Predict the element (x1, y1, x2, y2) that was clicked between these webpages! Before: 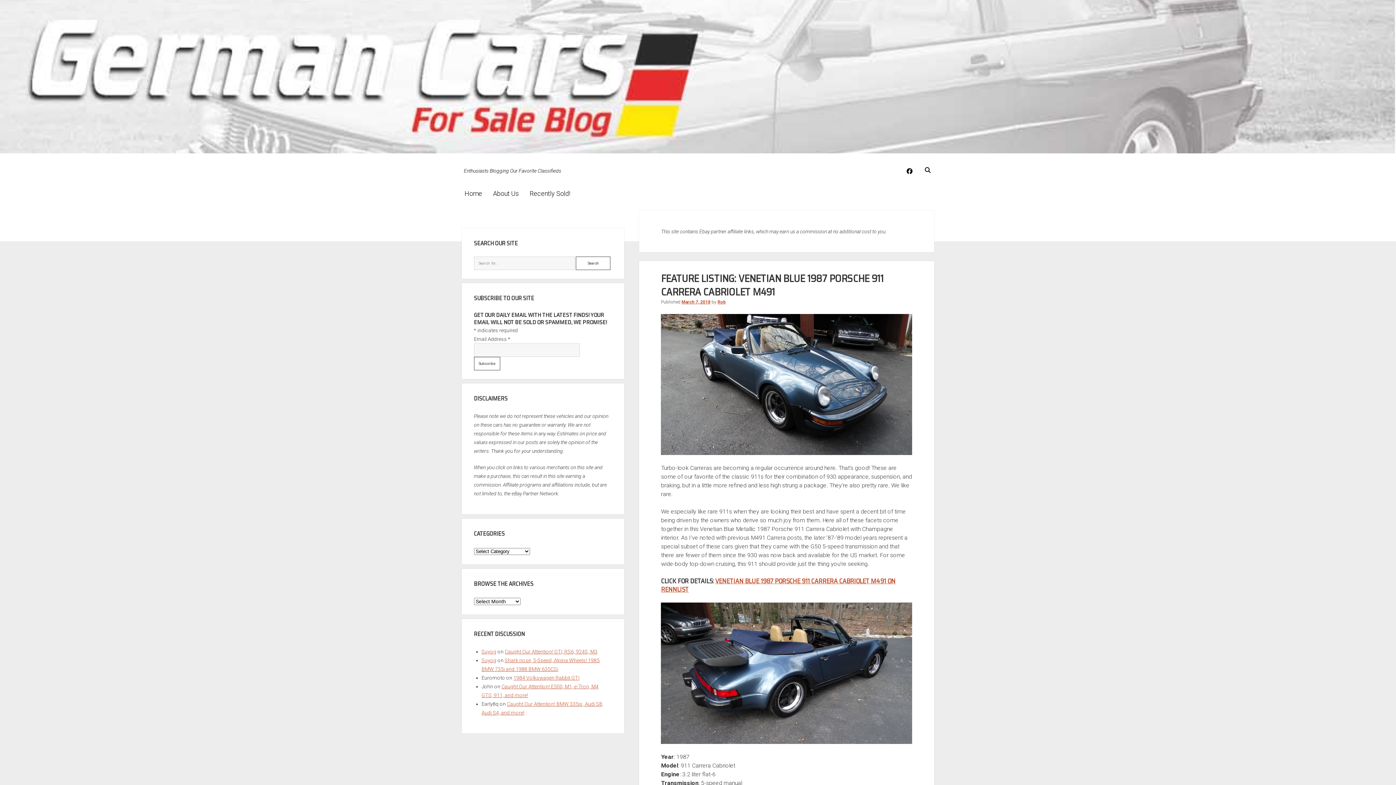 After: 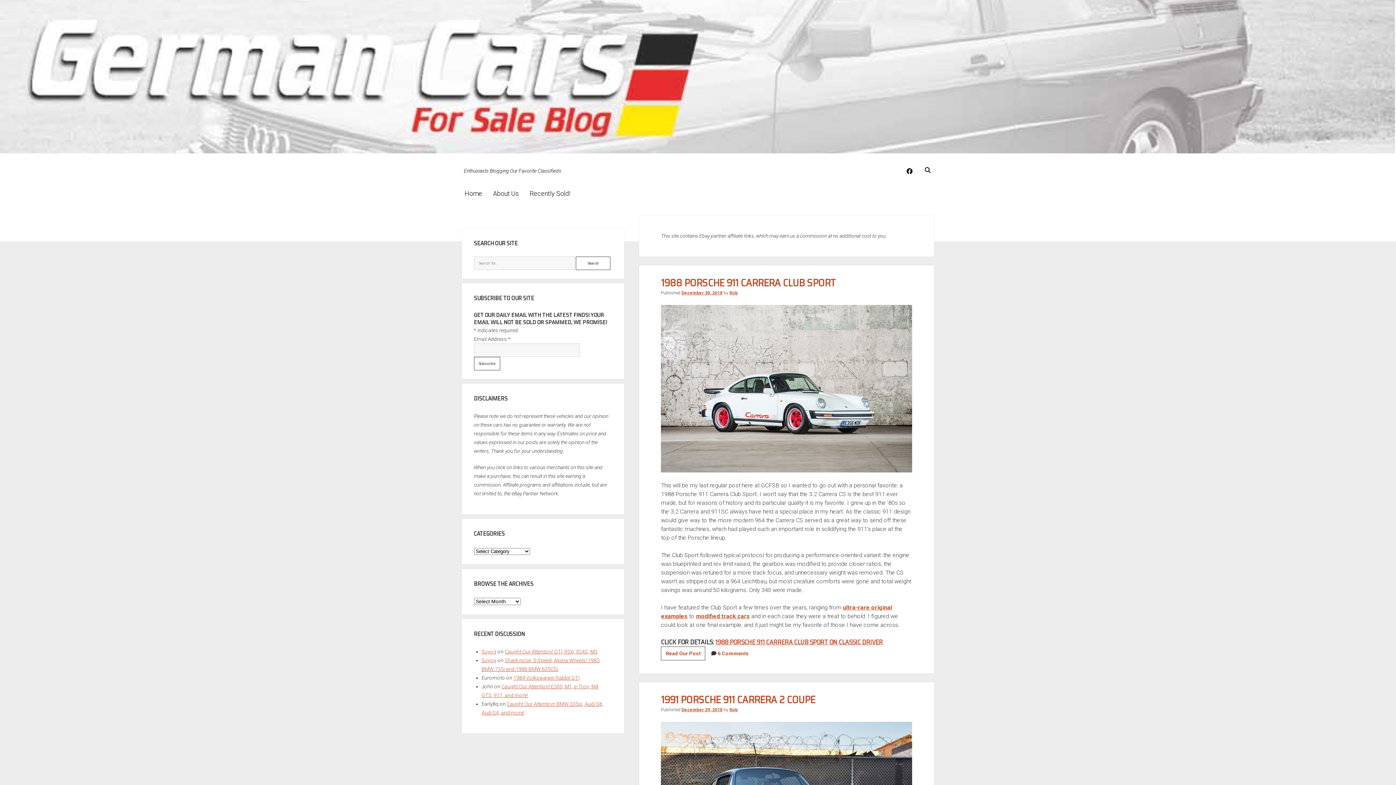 Action: label: Rob bbox: (717, 299, 725, 304)